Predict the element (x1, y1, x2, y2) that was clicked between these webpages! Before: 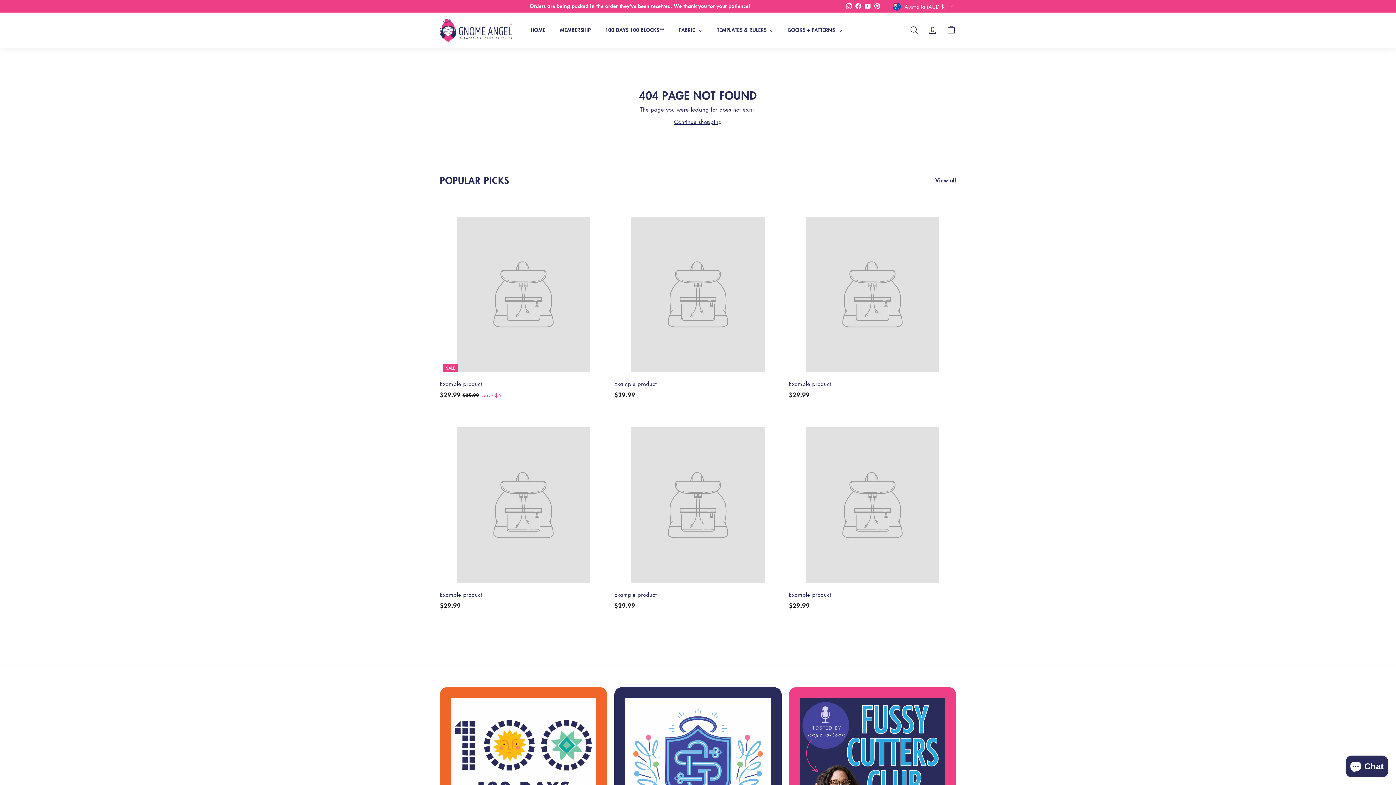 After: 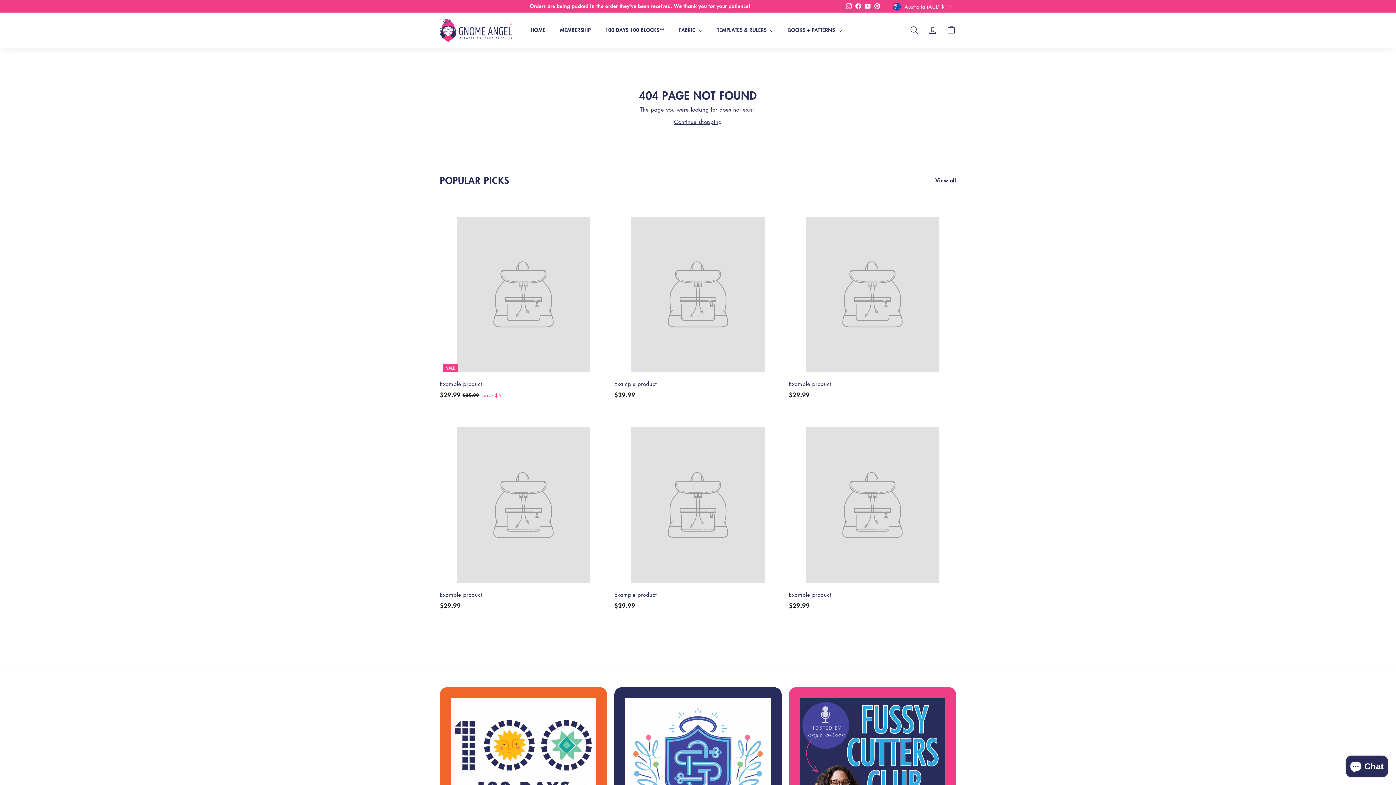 Action: label: Example product
$29.99
$29.99 bbox: (789, 410, 956, 618)